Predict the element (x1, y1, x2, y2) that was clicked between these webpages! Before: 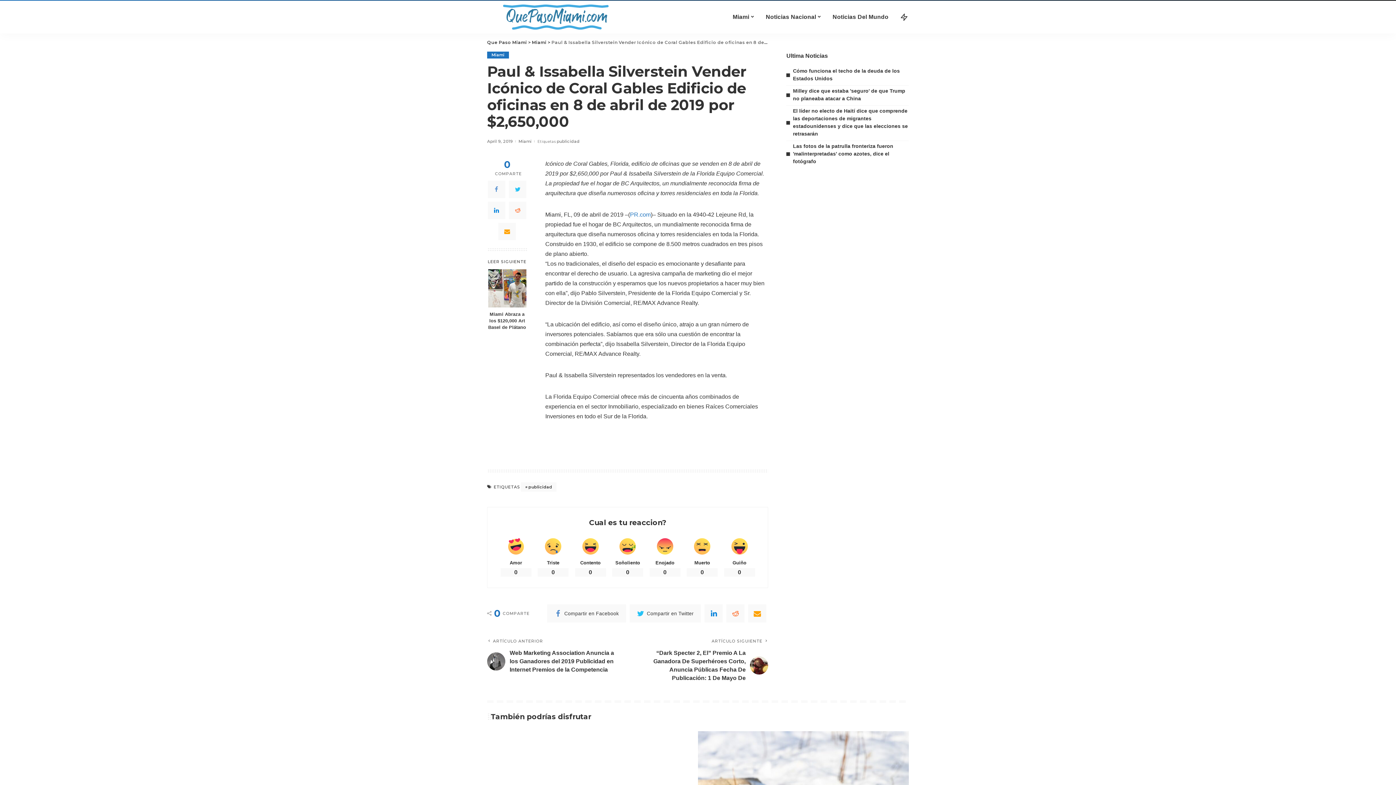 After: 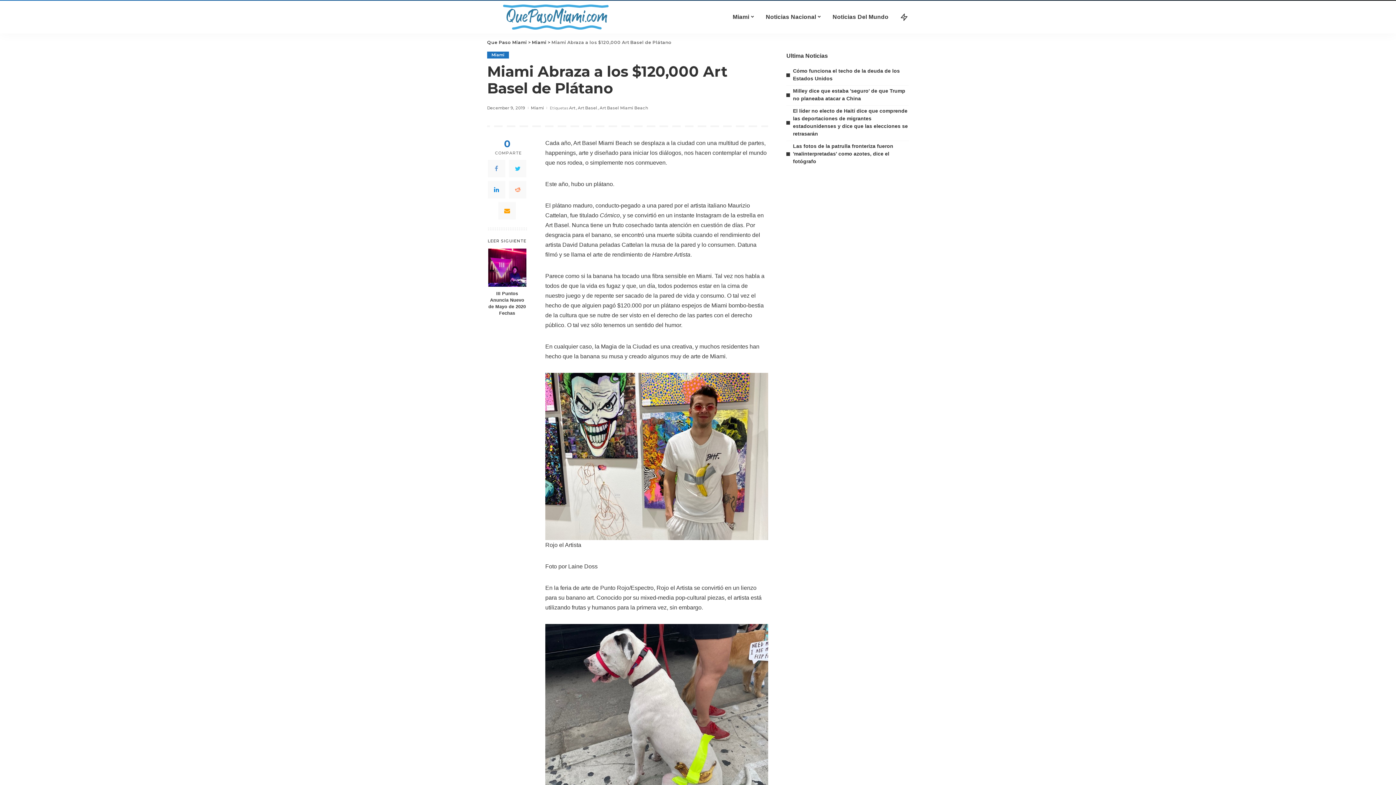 Action: bbox: (487, 311, 527, 330) label: Miami Abraza a los $120,000 Art Basel de Plátano